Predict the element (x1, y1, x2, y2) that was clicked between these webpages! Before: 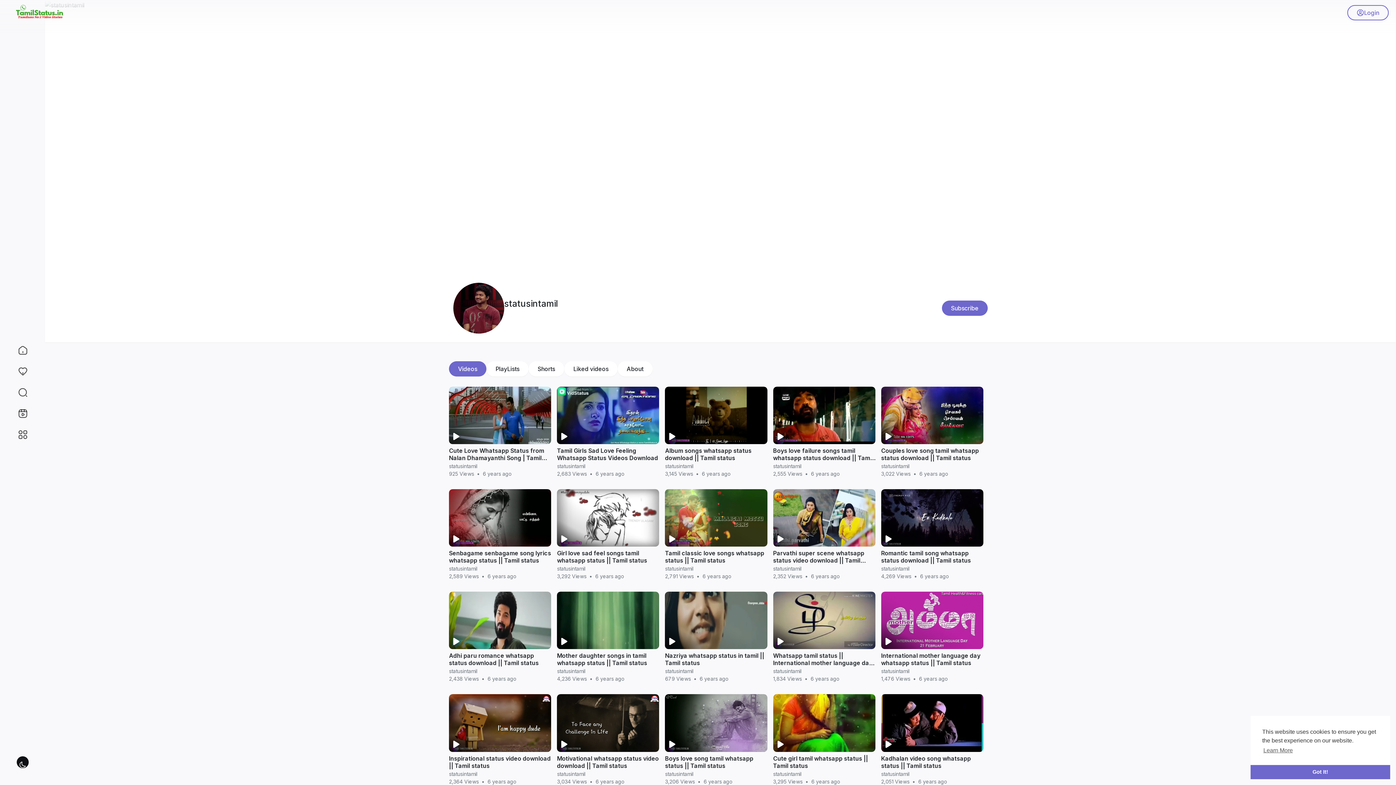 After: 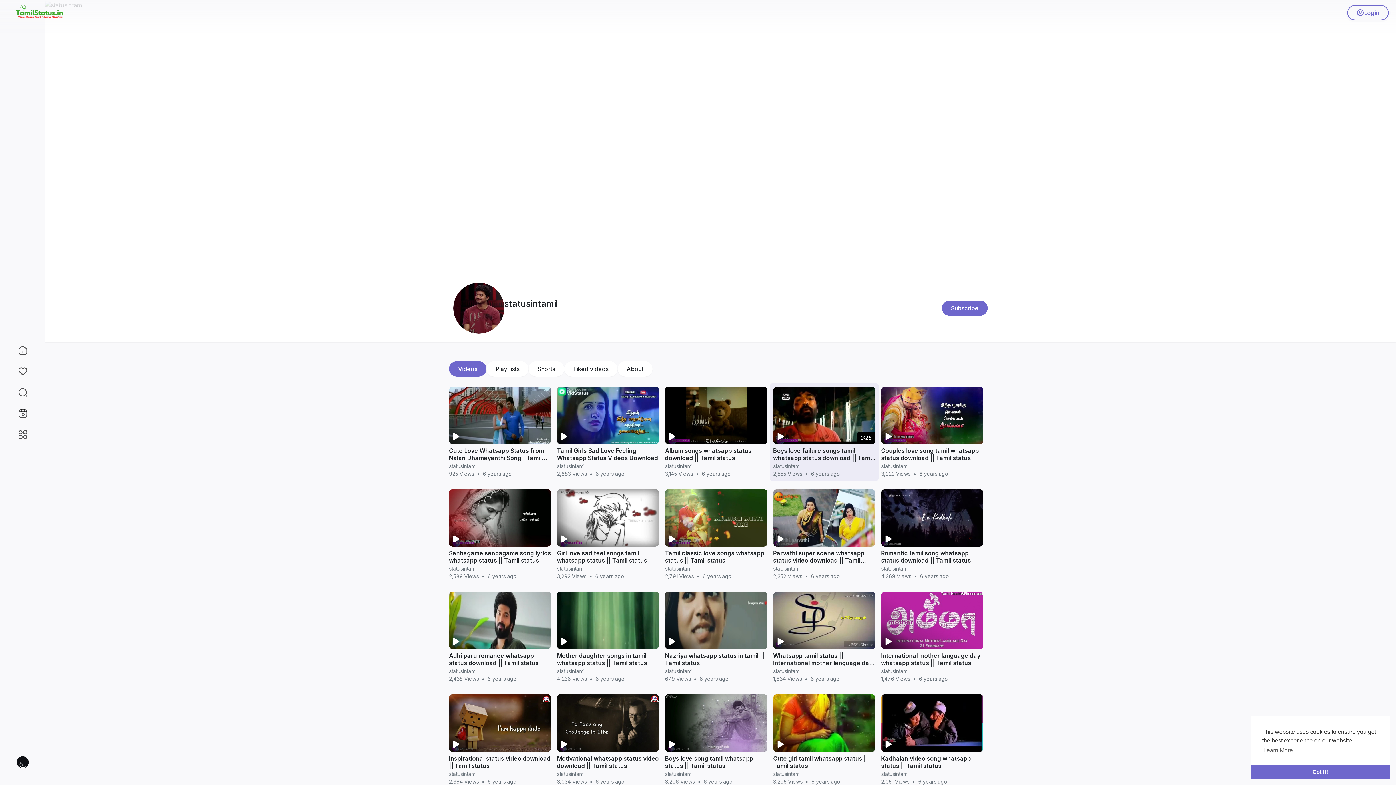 Action: label: statusintamil bbox: (773, 463, 801, 469)